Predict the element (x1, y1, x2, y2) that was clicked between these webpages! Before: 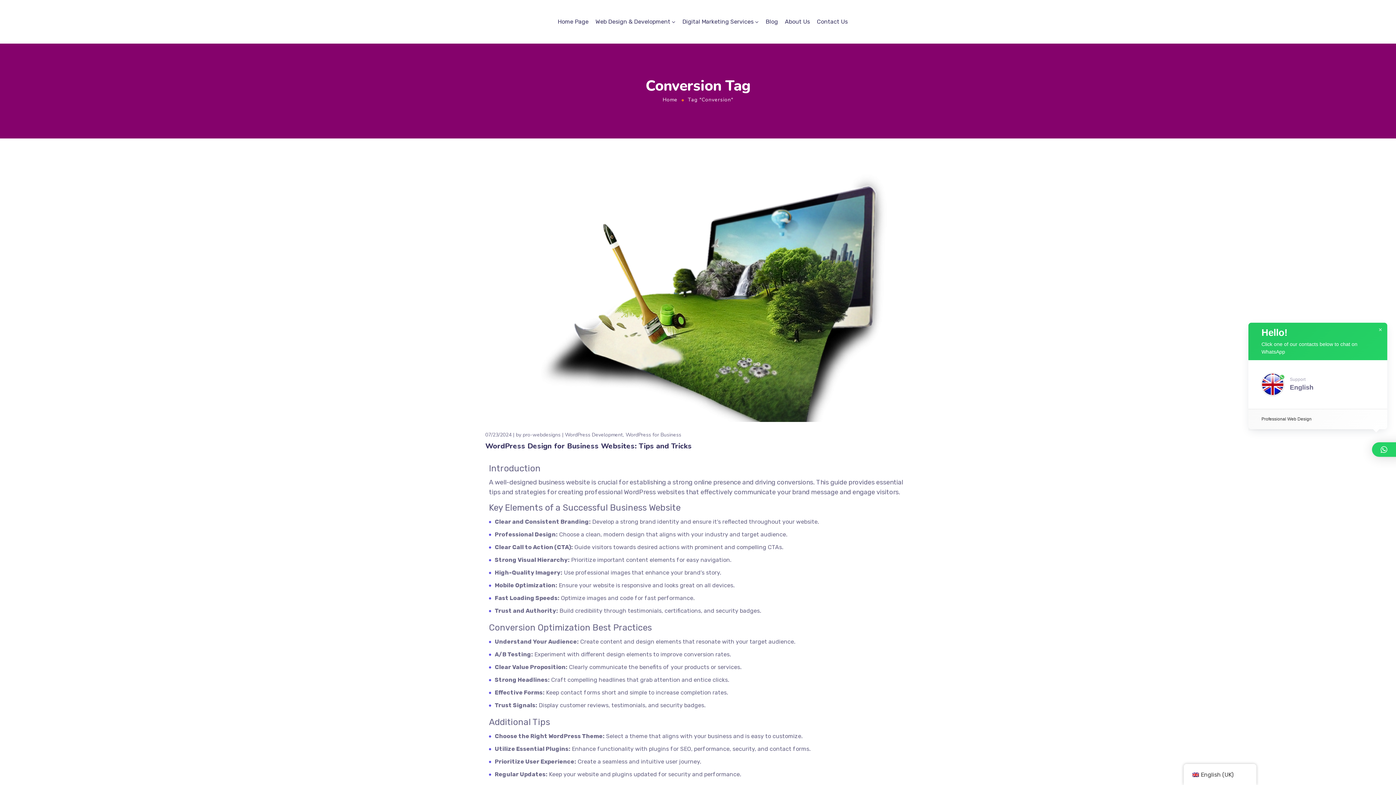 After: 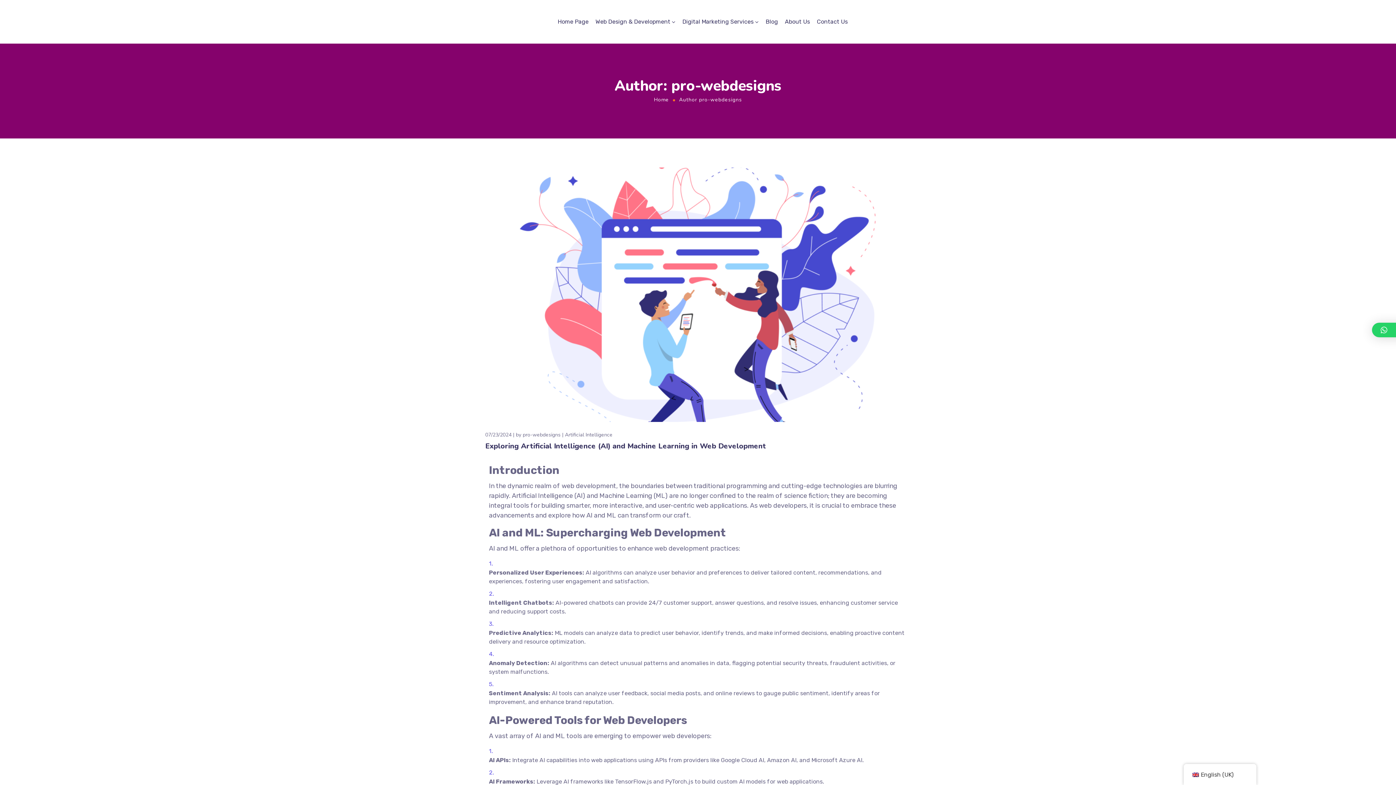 Action: label: pro-webdesigns bbox: (522, 431, 560, 438)